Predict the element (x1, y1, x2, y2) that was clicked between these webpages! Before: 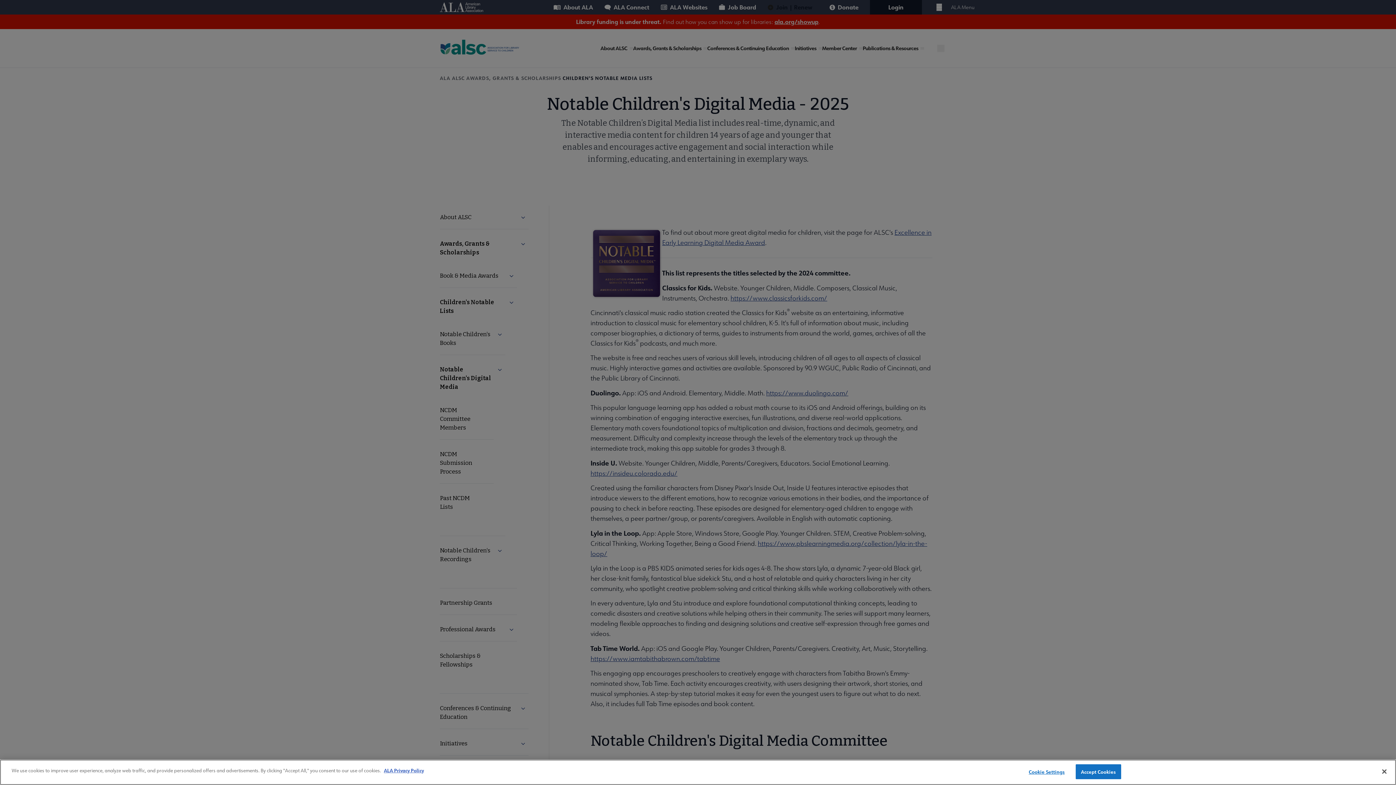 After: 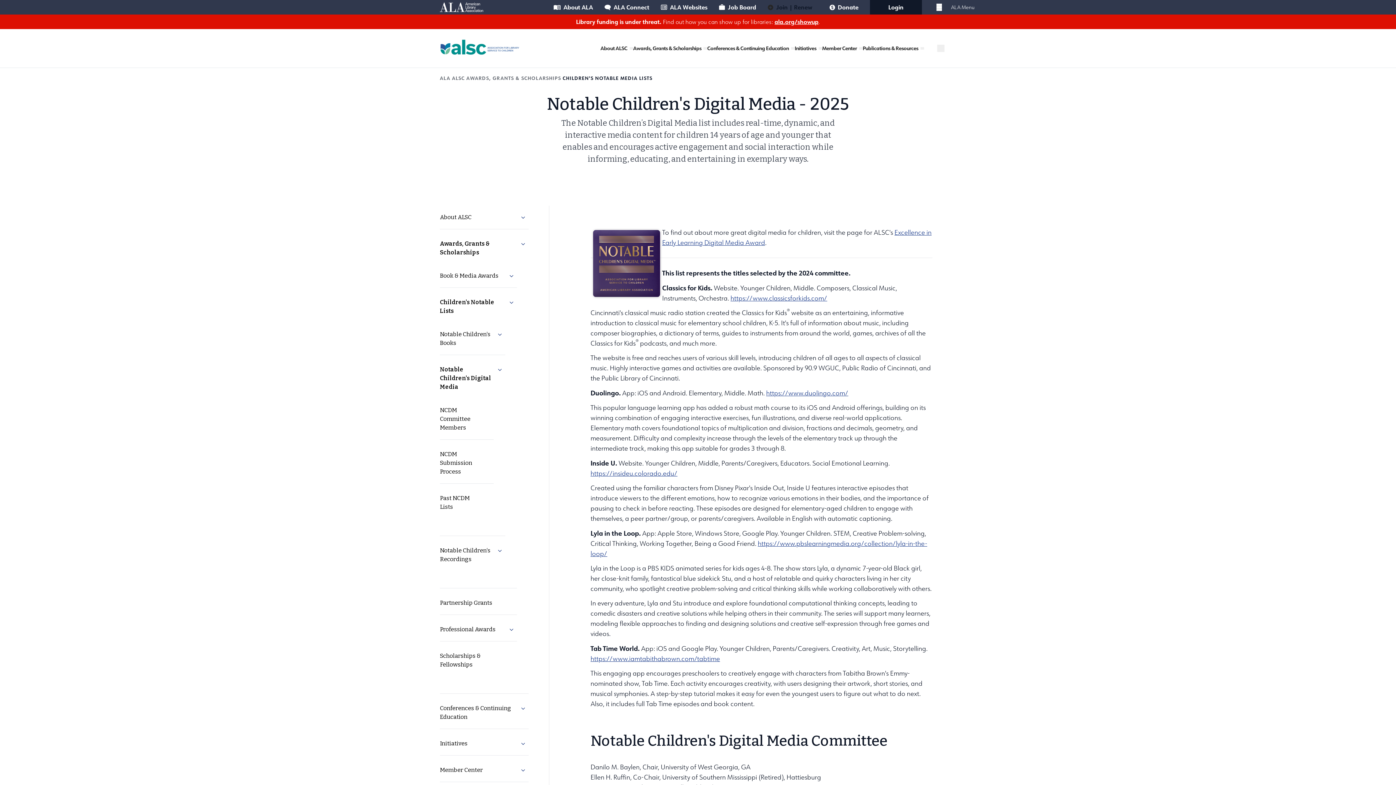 Action: label: Close bbox: (1376, 764, 1392, 780)